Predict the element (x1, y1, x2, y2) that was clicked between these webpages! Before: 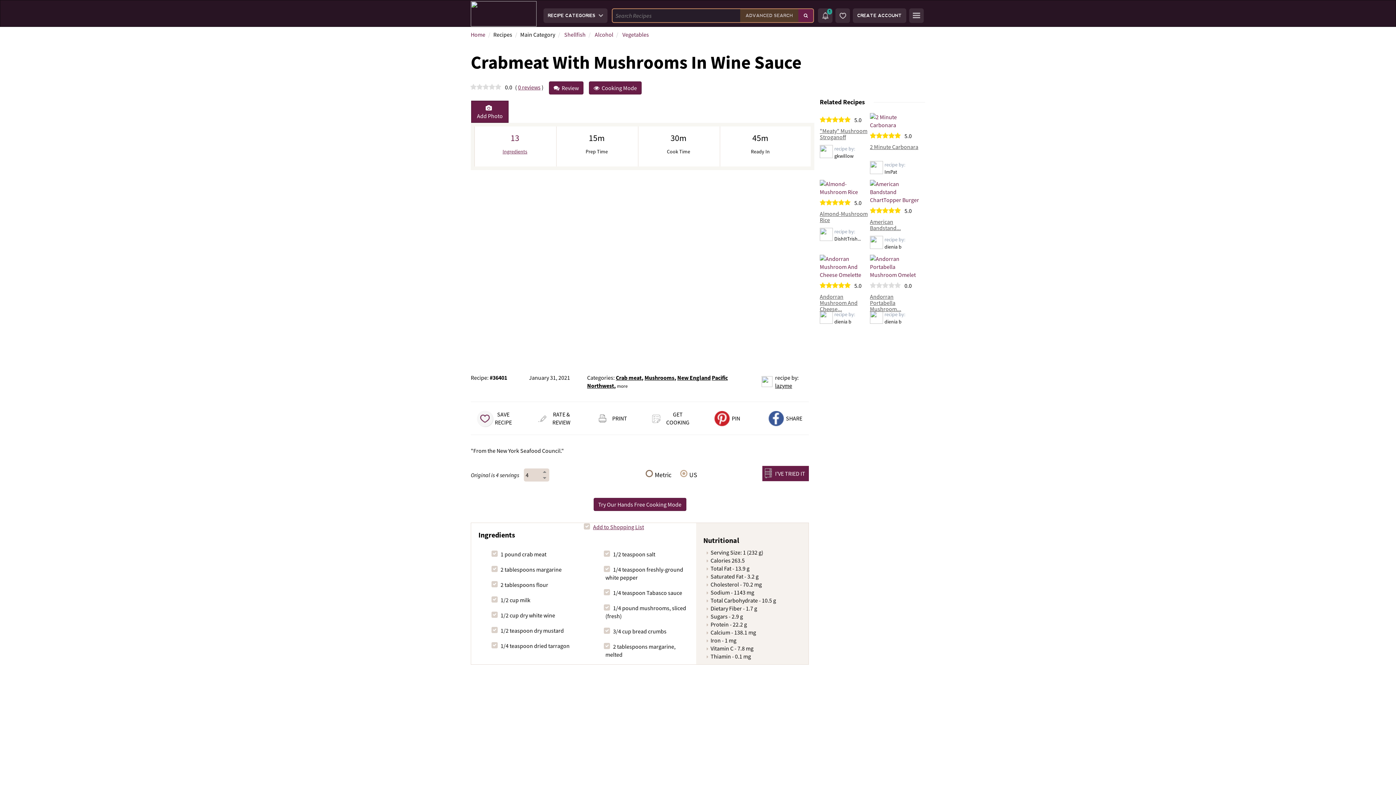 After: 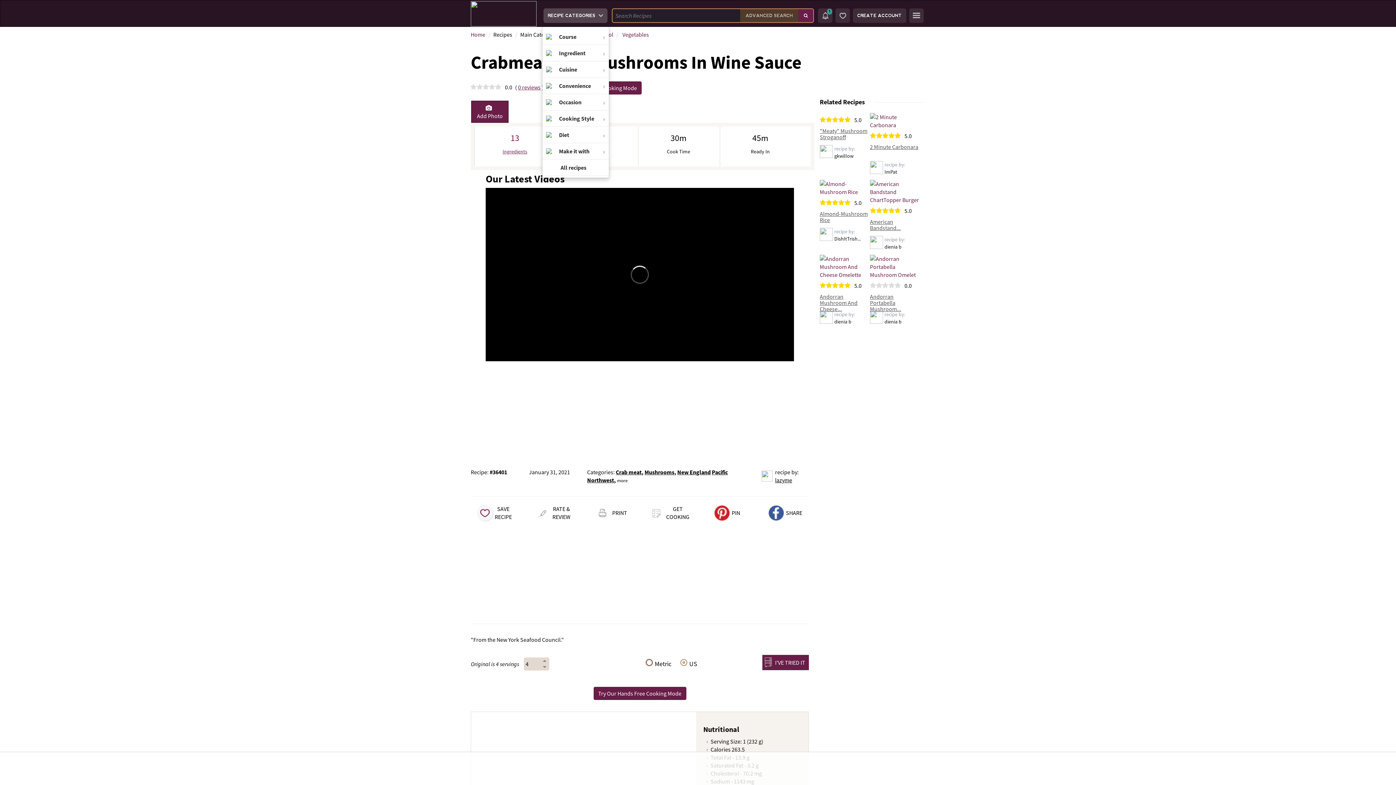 Action: bbox: (543, 8, 607, 22) label: RECIPE CATEGORIES  